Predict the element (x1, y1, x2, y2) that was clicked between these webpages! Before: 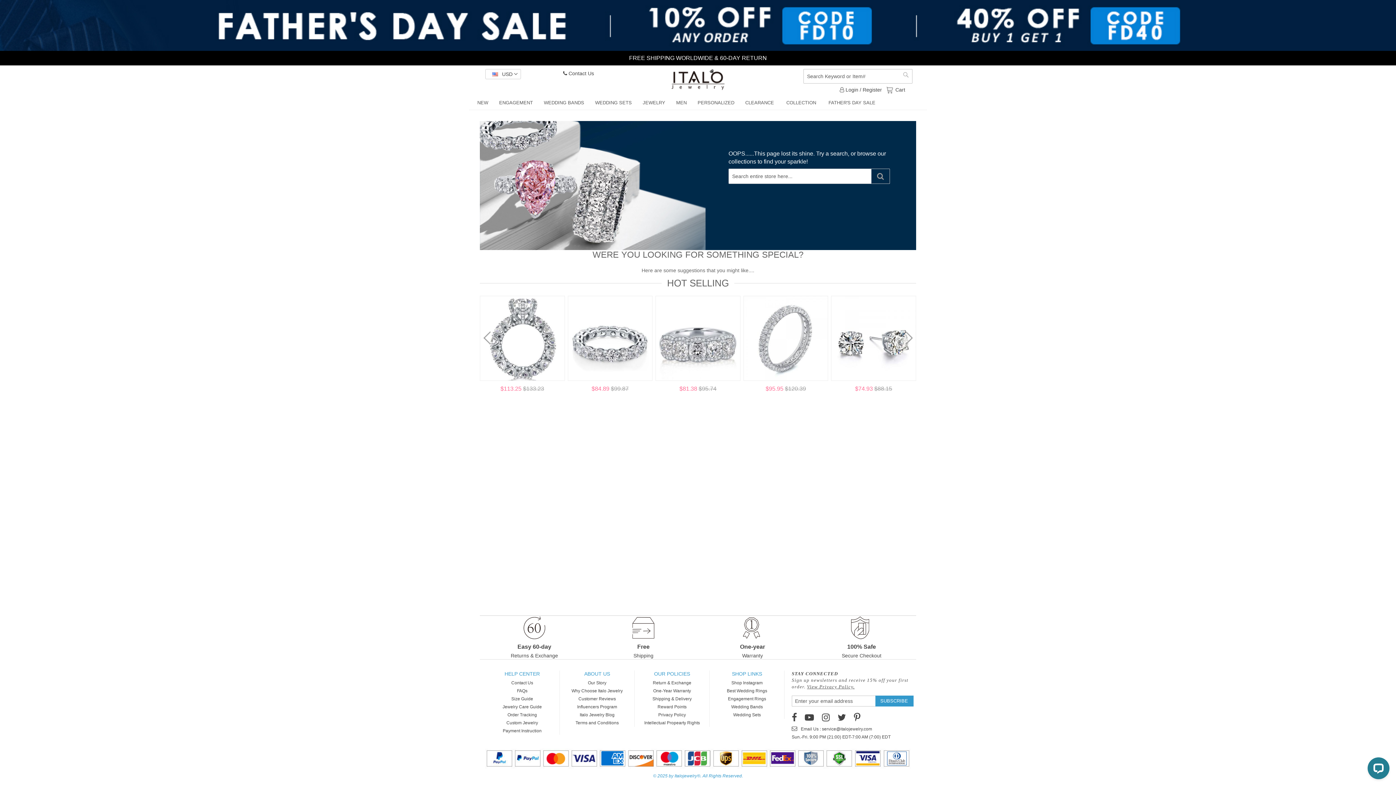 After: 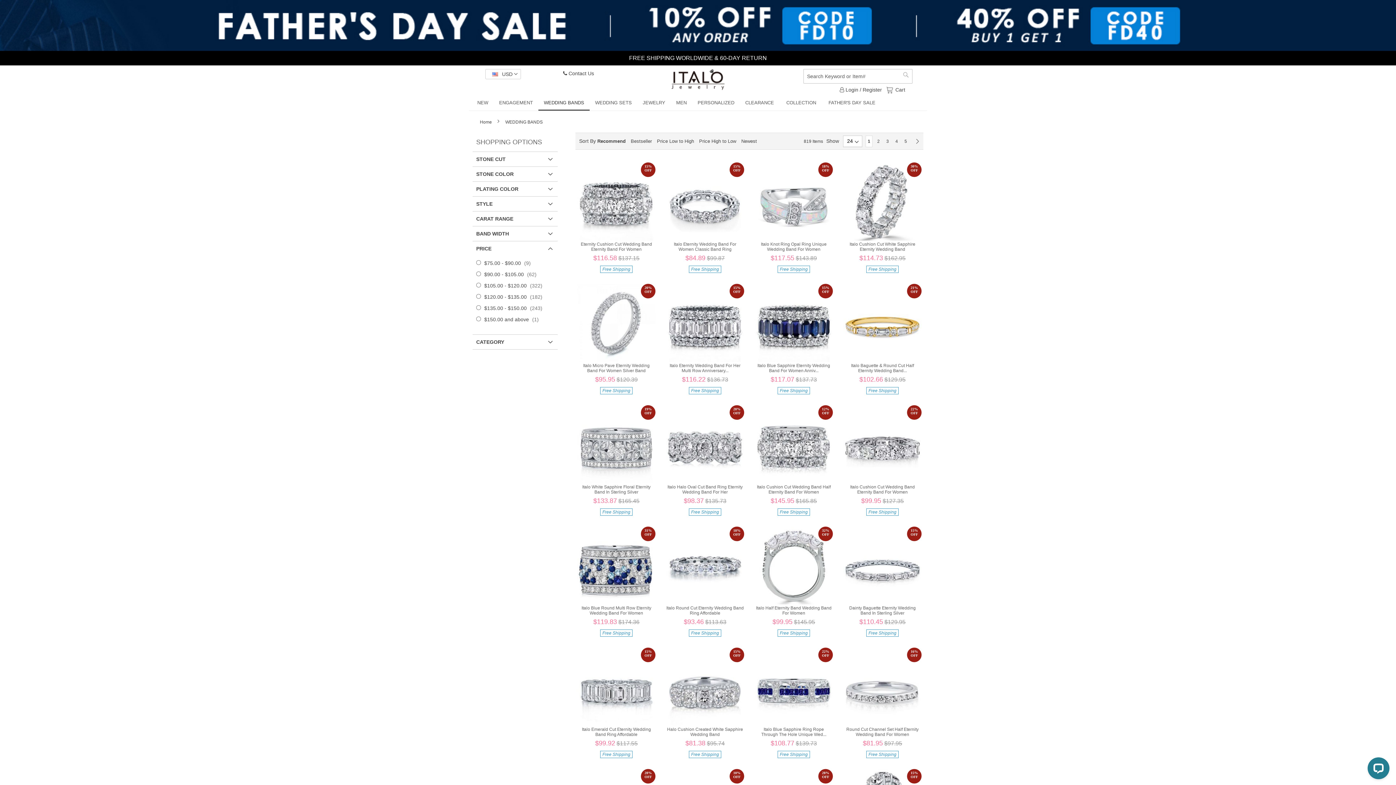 Action: bbox: (731, 704, 763, 709) label: Wedding Bands